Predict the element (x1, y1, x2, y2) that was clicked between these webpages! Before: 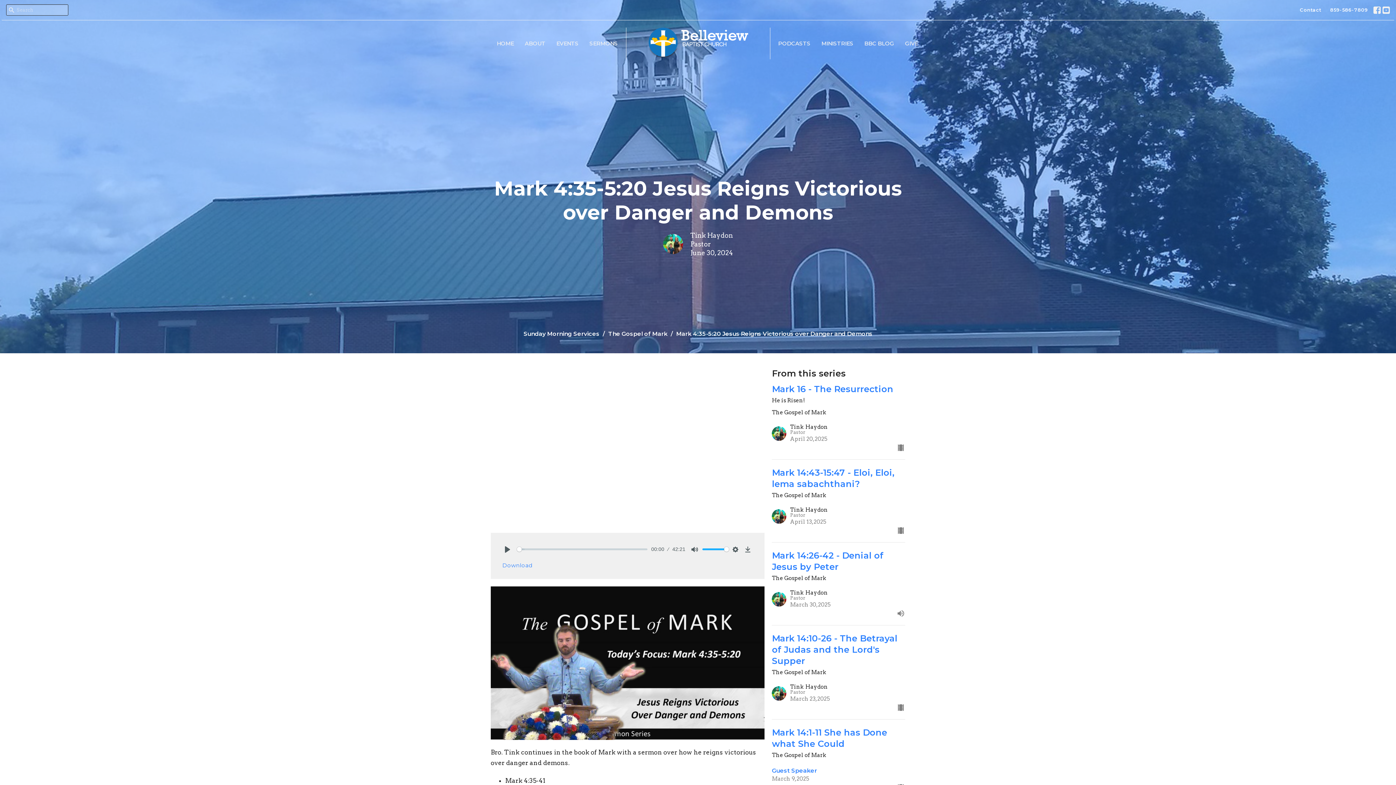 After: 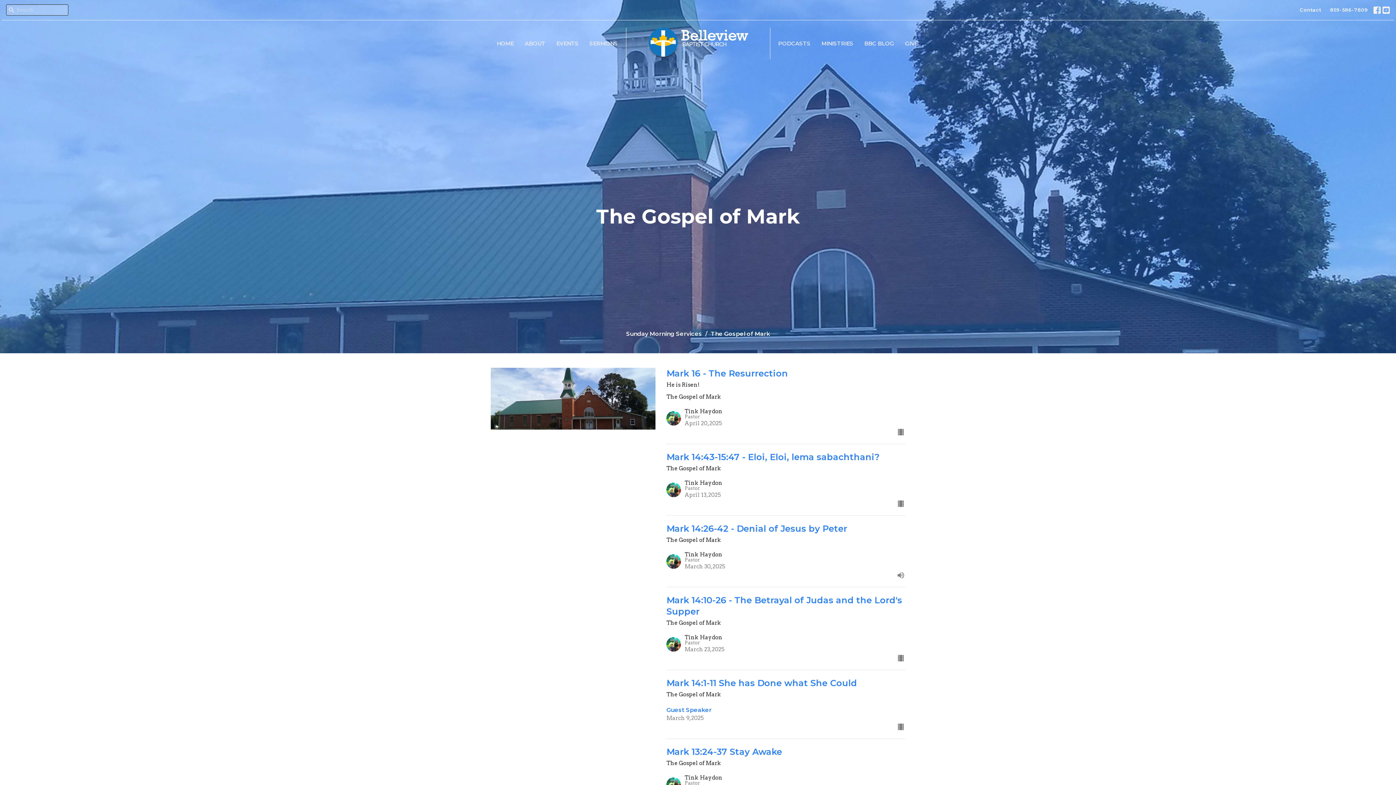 Action: bbox: (608, 330, 667, 337) label: The Gospel of Mark